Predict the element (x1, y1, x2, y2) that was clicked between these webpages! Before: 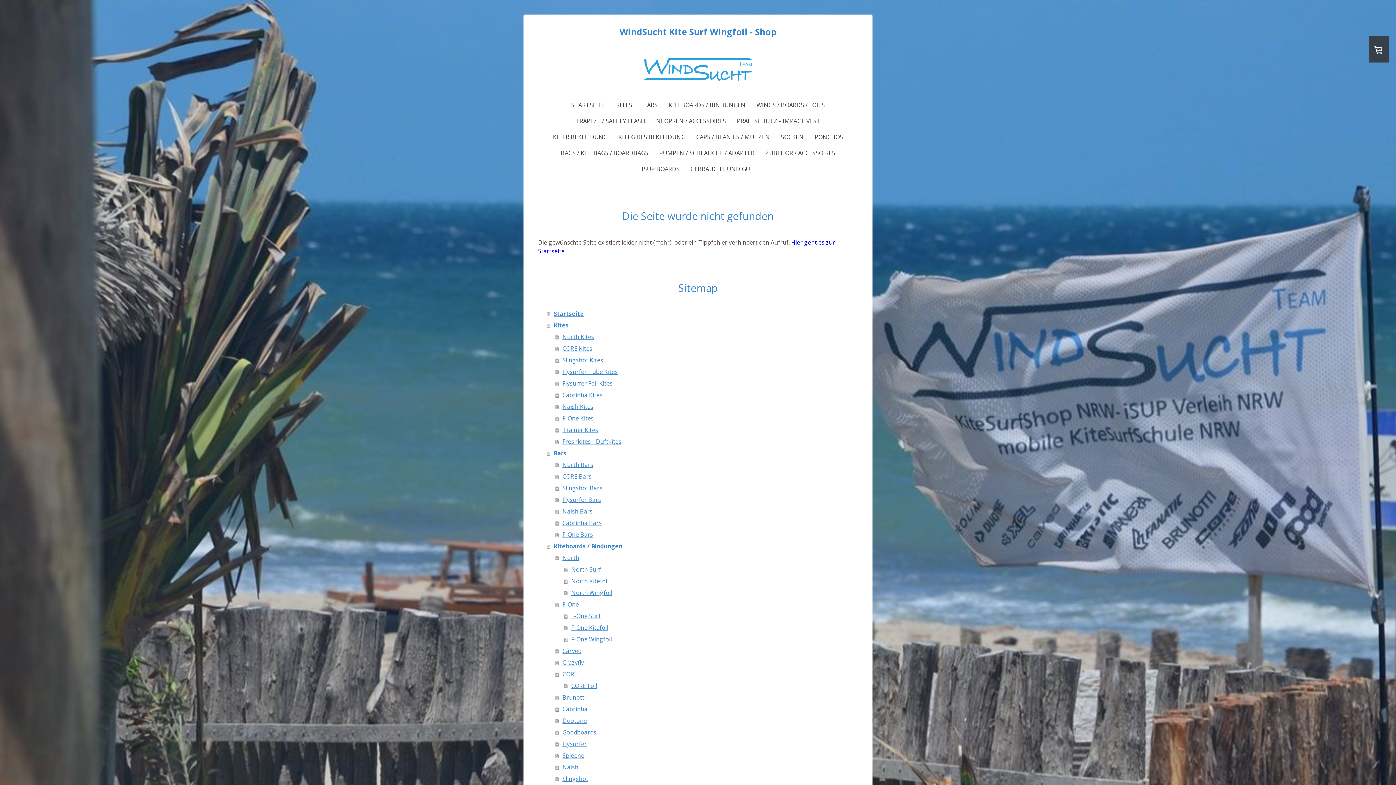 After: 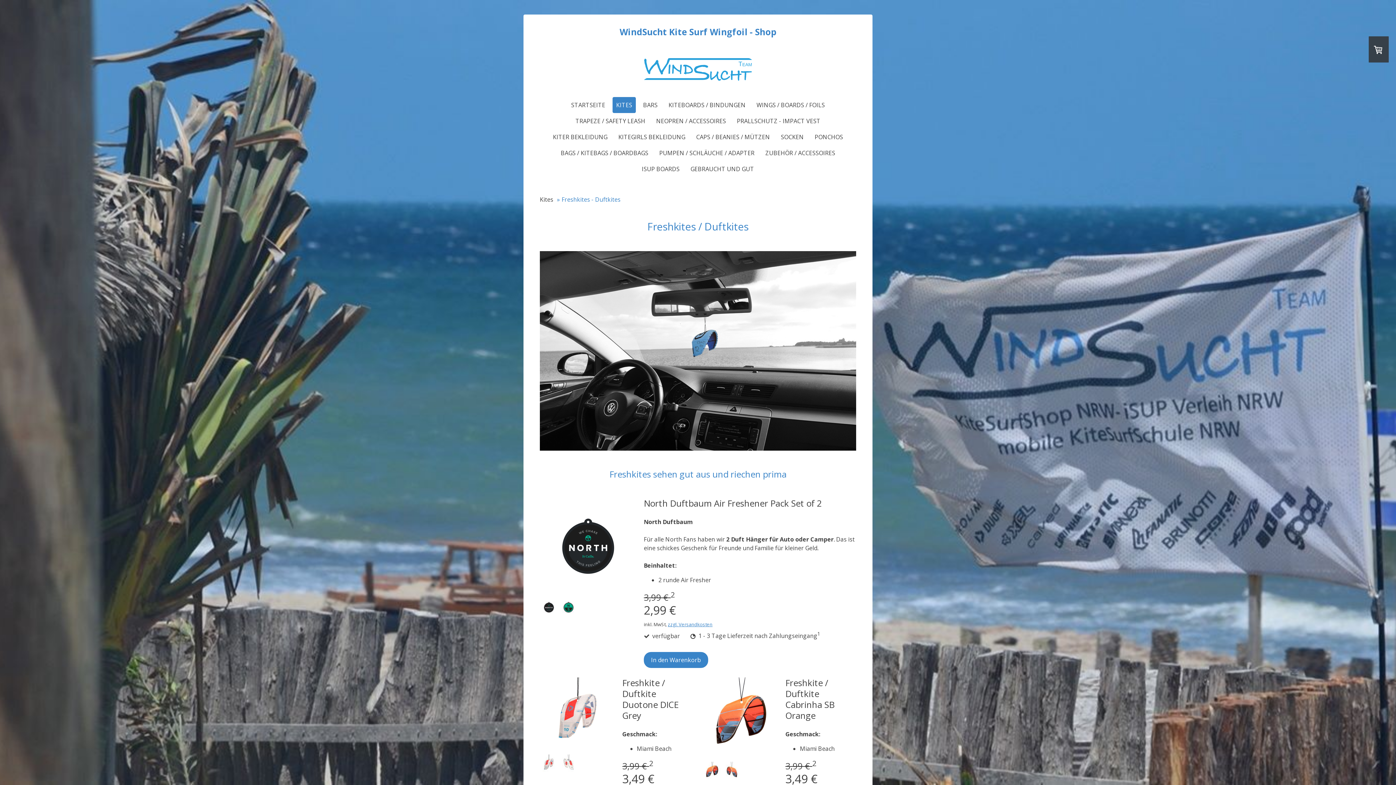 Action: label: Freshkites - Duftkites bbox: (555, 435, 858, 447)